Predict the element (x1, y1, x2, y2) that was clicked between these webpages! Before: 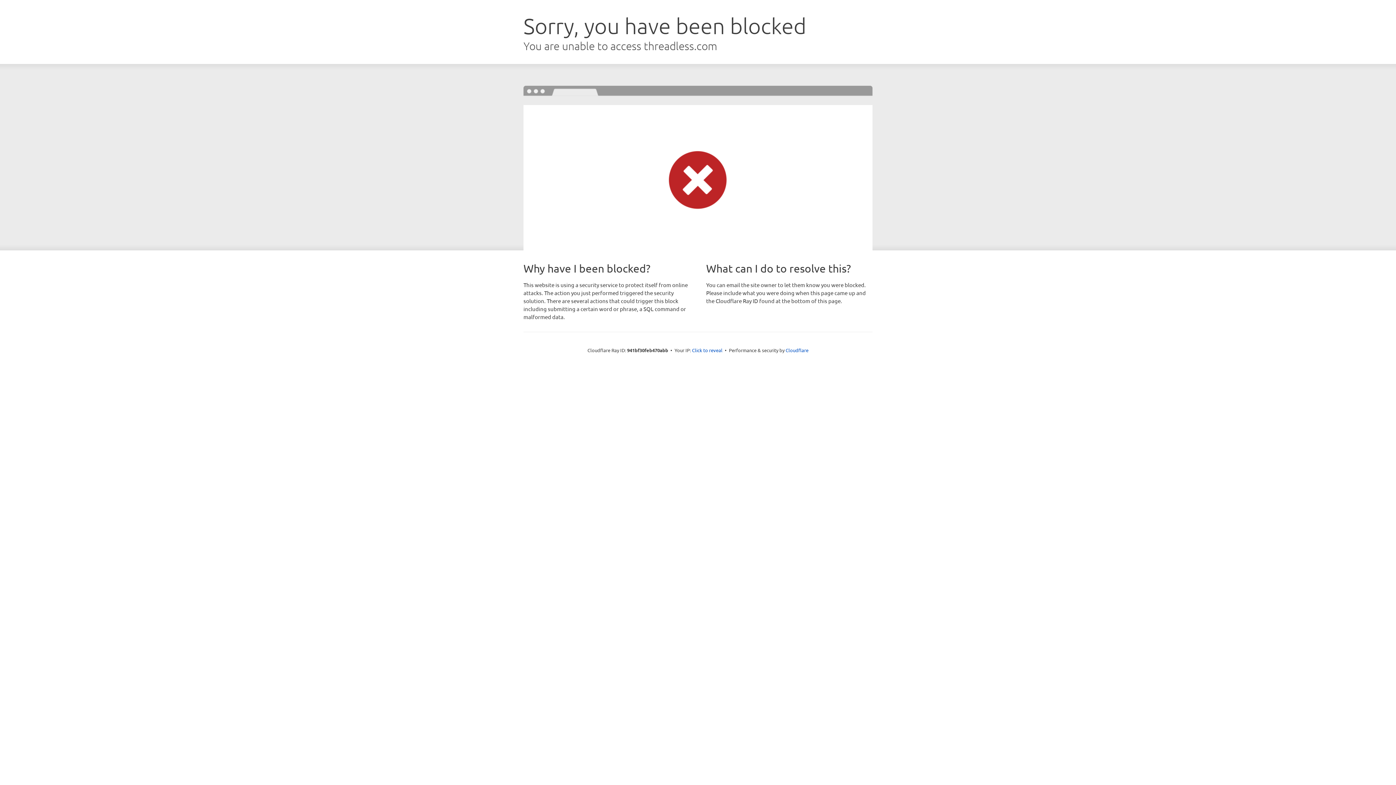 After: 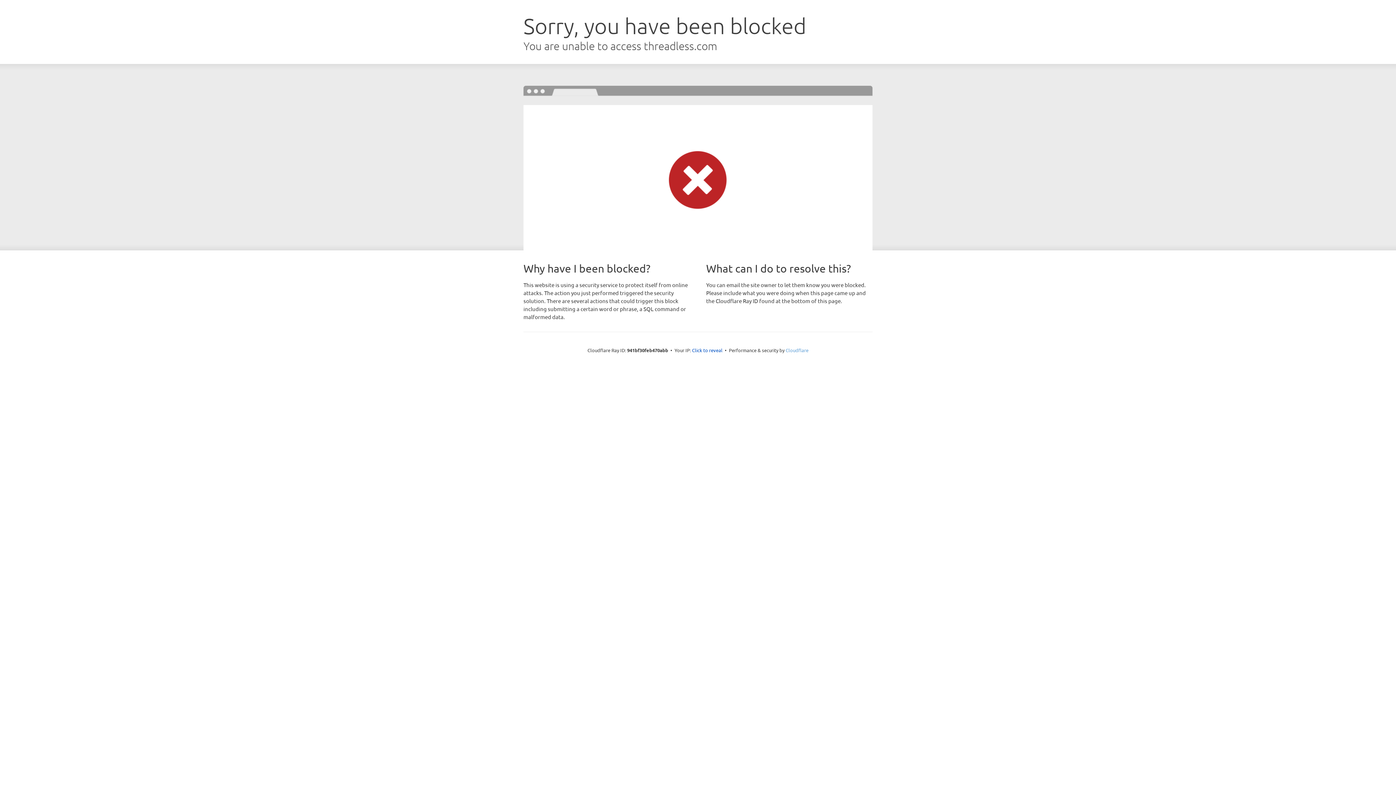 Action: bbox: (785, 347, 808, 353) label: Cloudflare